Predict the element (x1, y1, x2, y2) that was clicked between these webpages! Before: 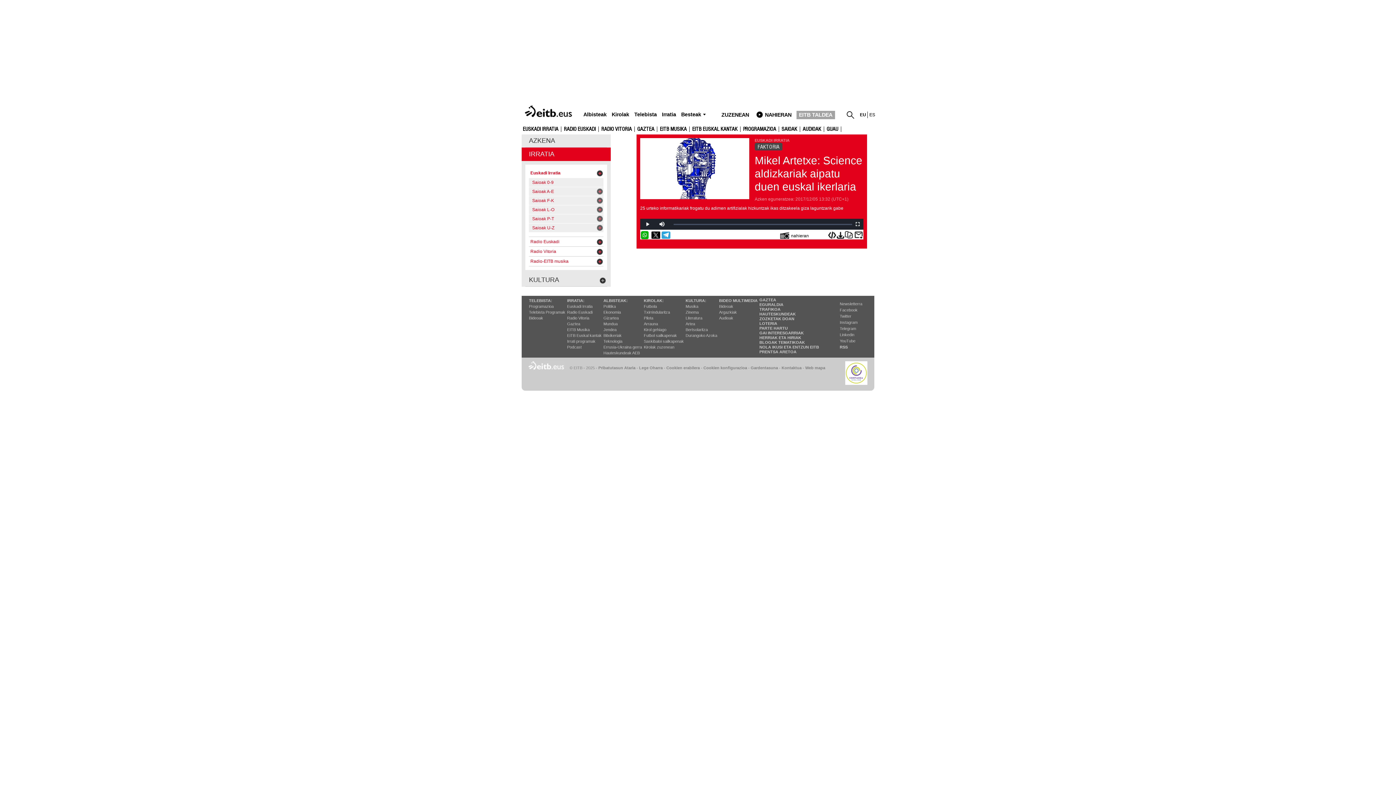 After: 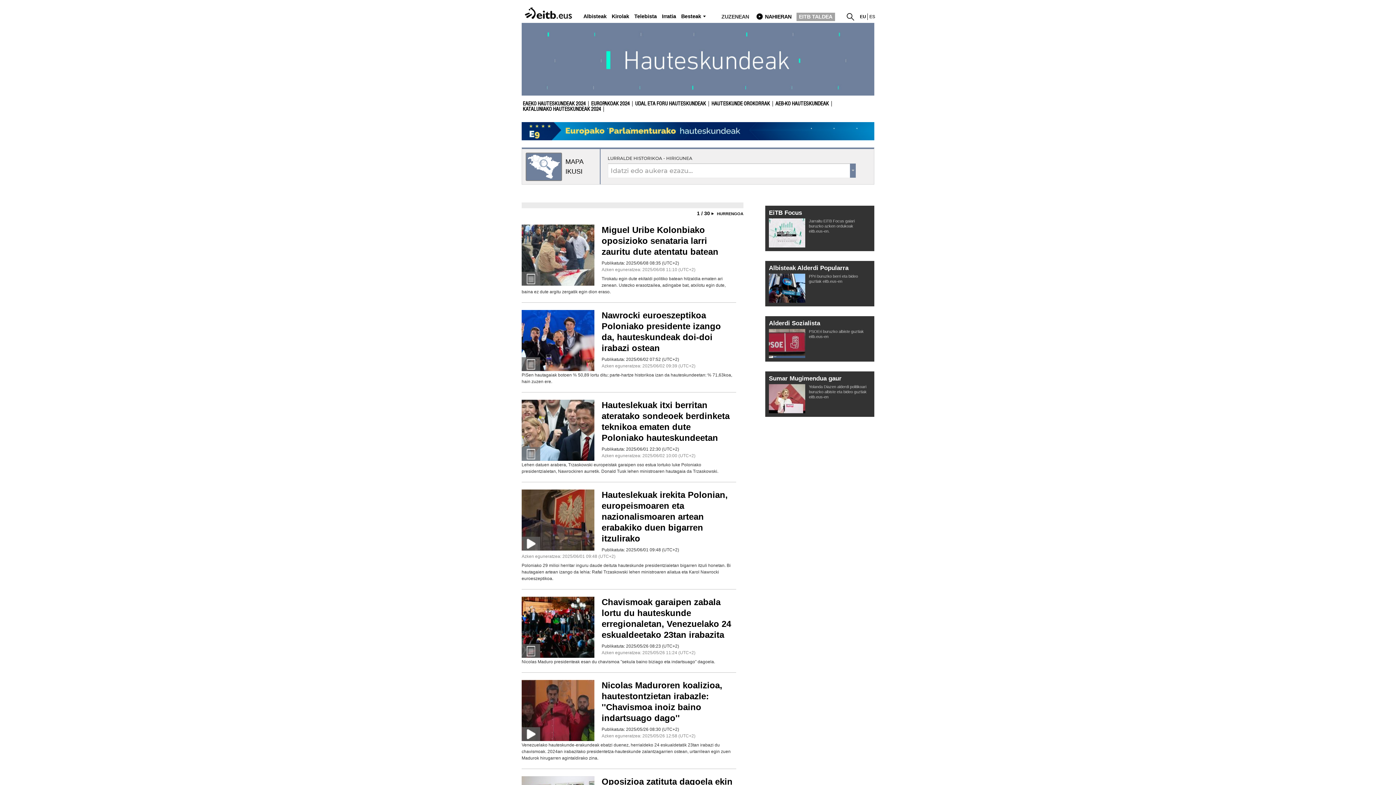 Action: bbox: (759, 312, 796, 316) label: HAUTESKUNDEAK